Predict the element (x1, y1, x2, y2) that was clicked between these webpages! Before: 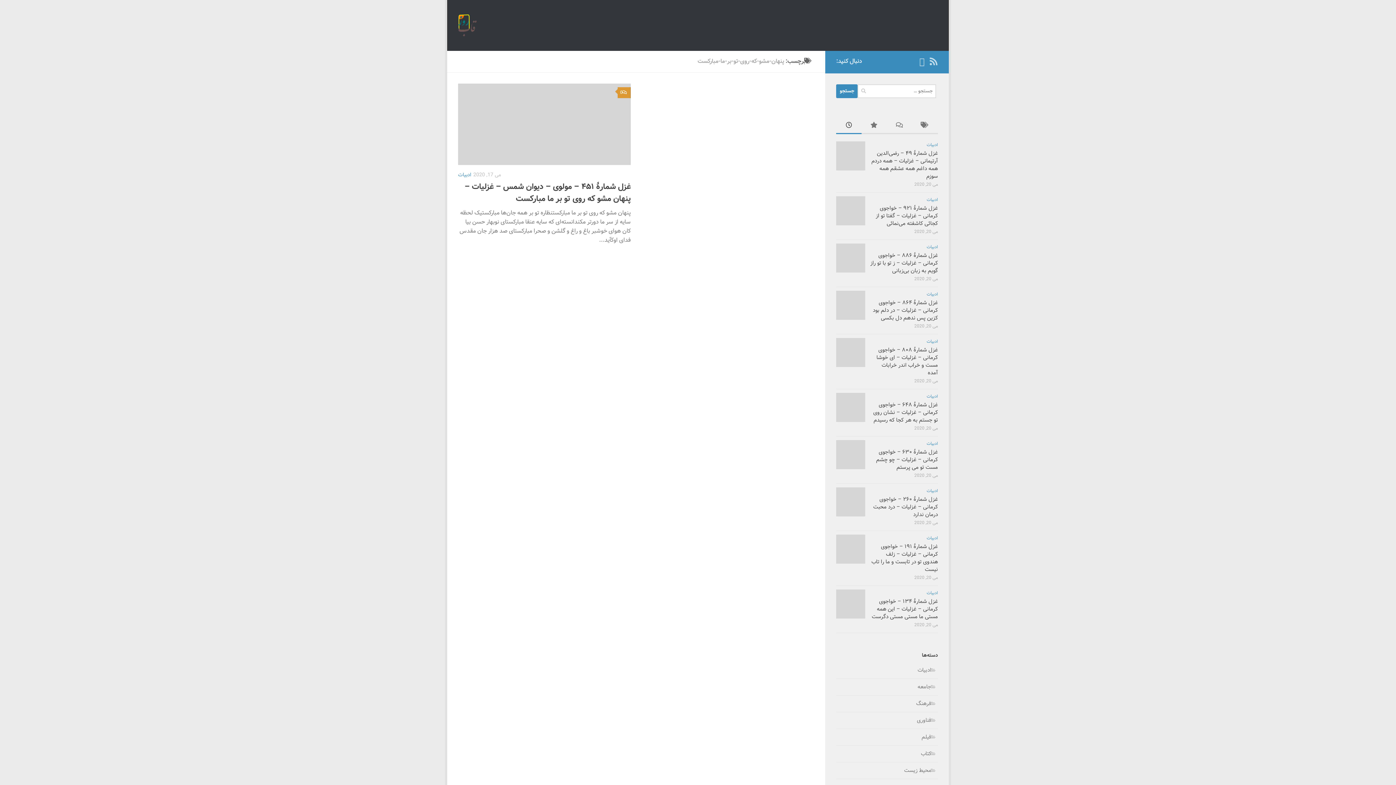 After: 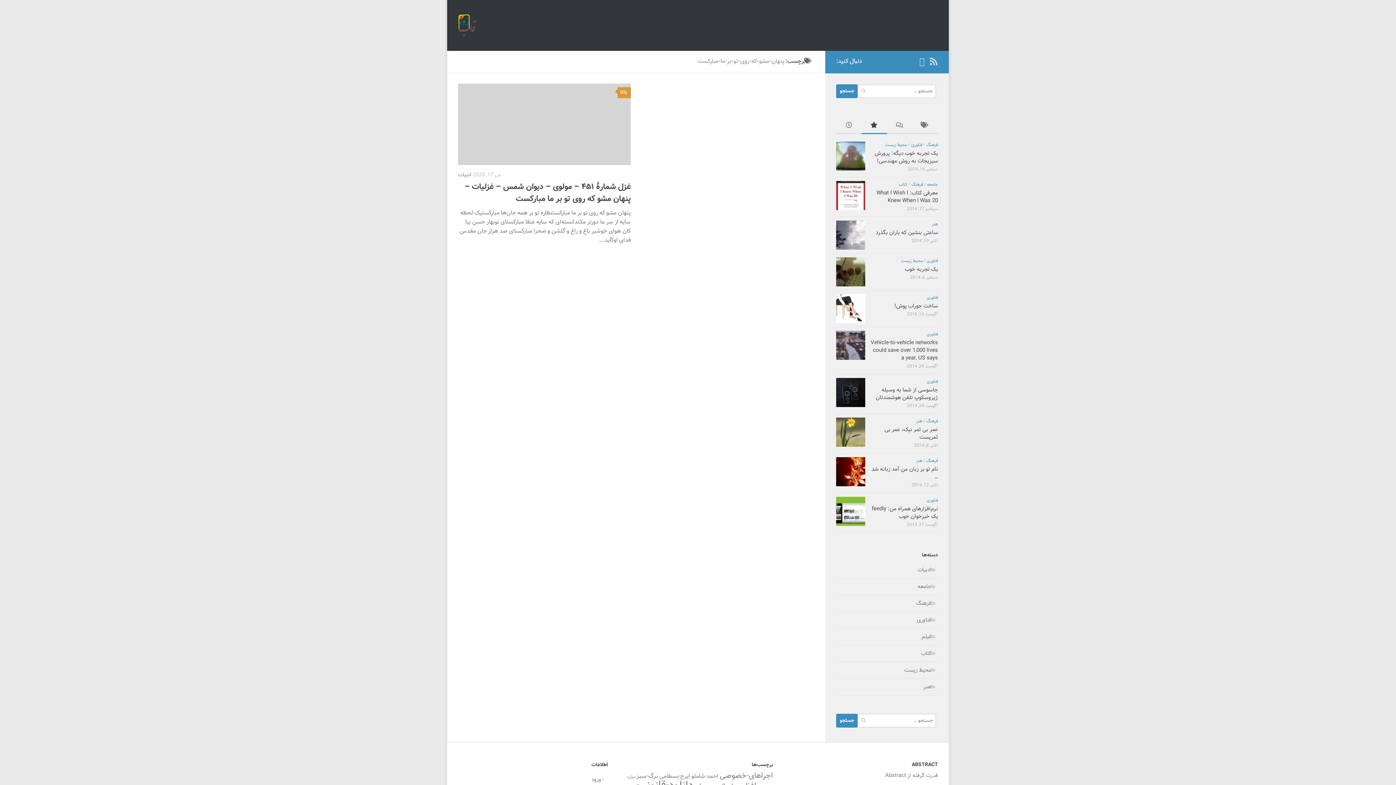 Action: bbox: (861, 118, 887, 134)